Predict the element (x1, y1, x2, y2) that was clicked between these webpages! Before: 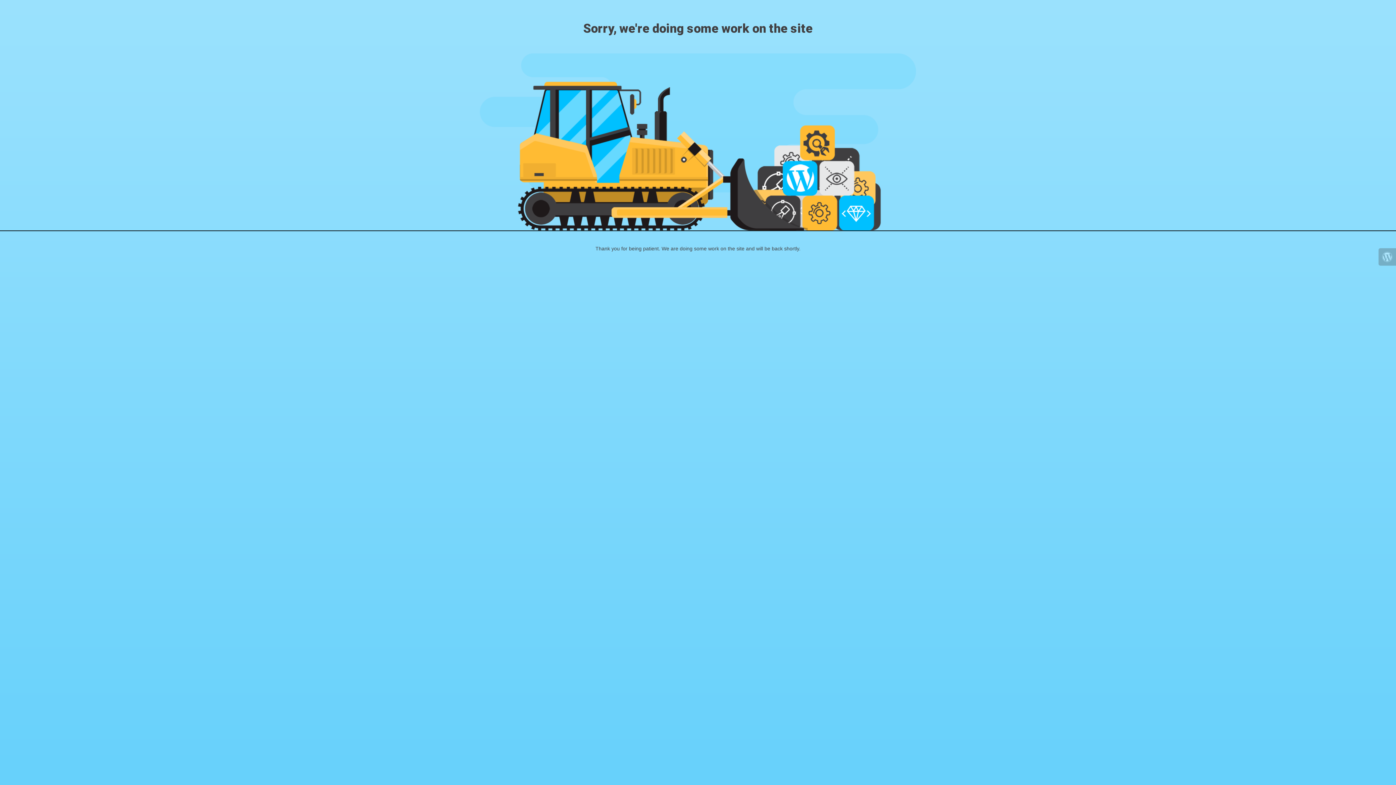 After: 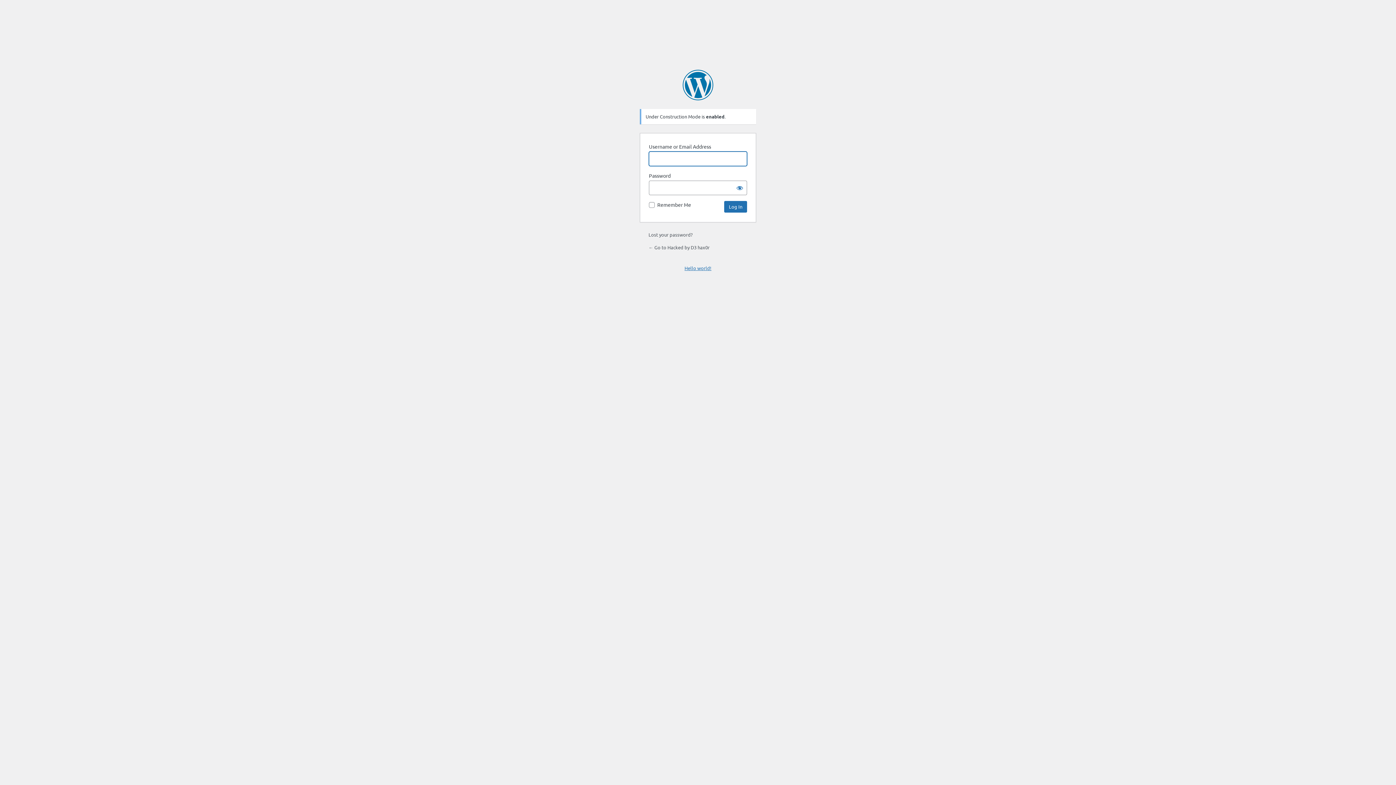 Action: bbox: (1378, 248, 1396, 265)